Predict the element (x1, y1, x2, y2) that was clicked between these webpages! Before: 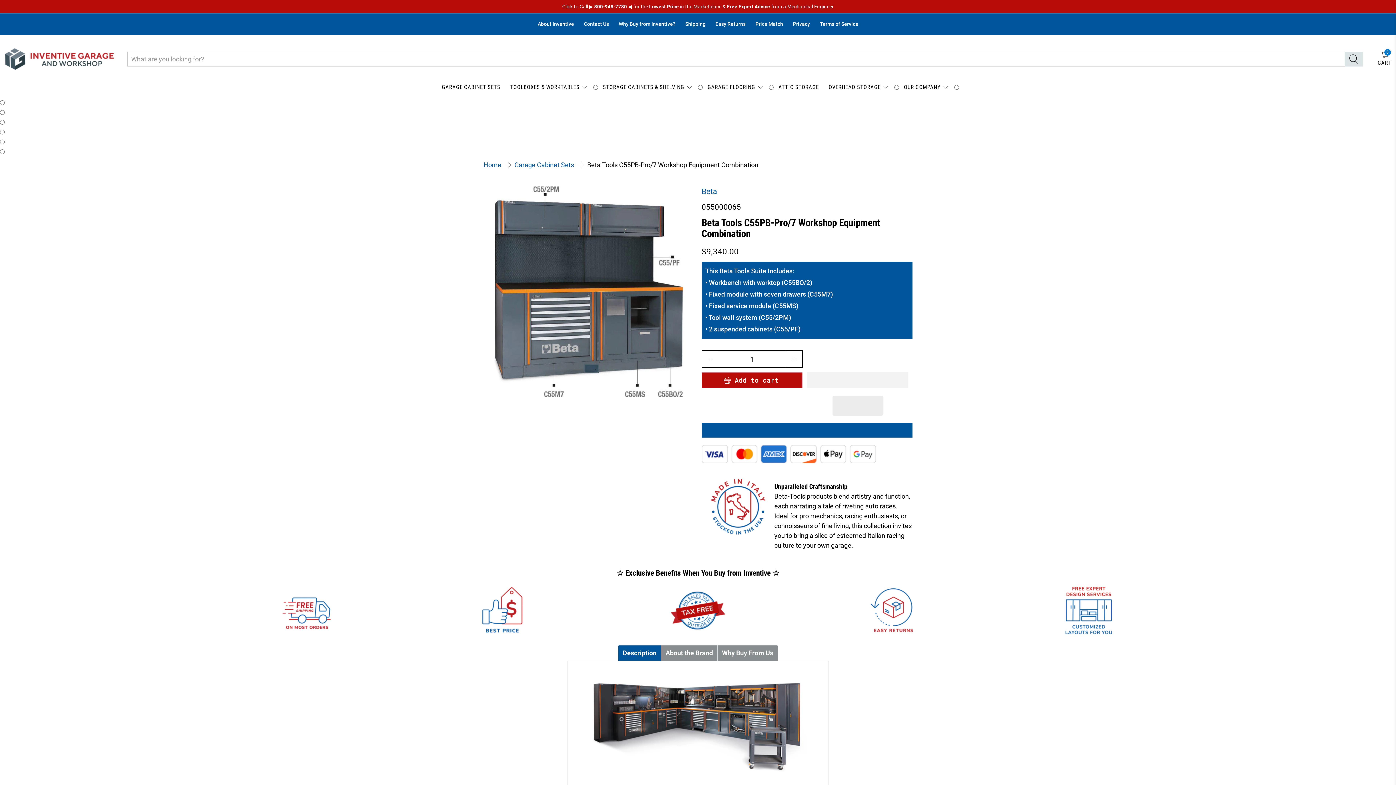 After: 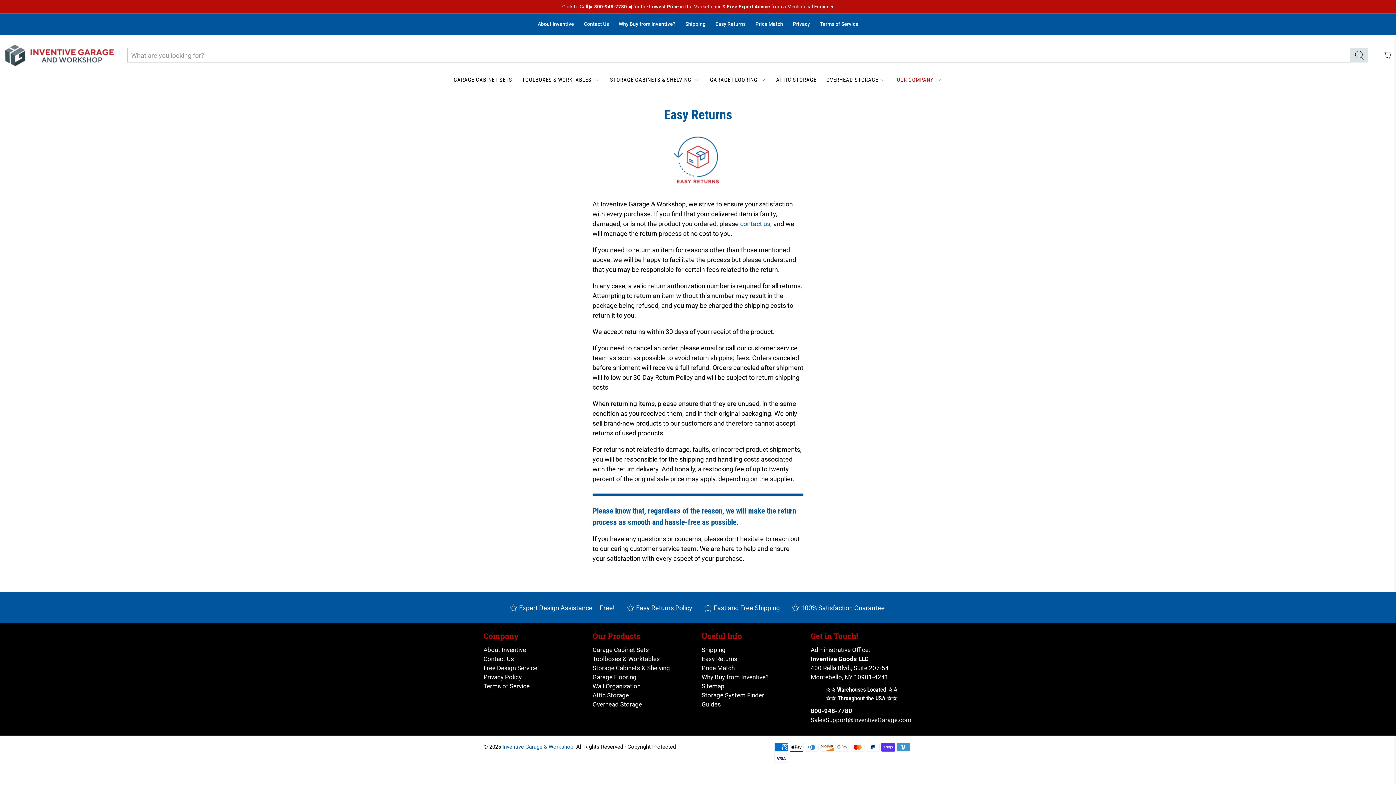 Action: label: Easy Returns bbox: (710, 13, 750, 34)